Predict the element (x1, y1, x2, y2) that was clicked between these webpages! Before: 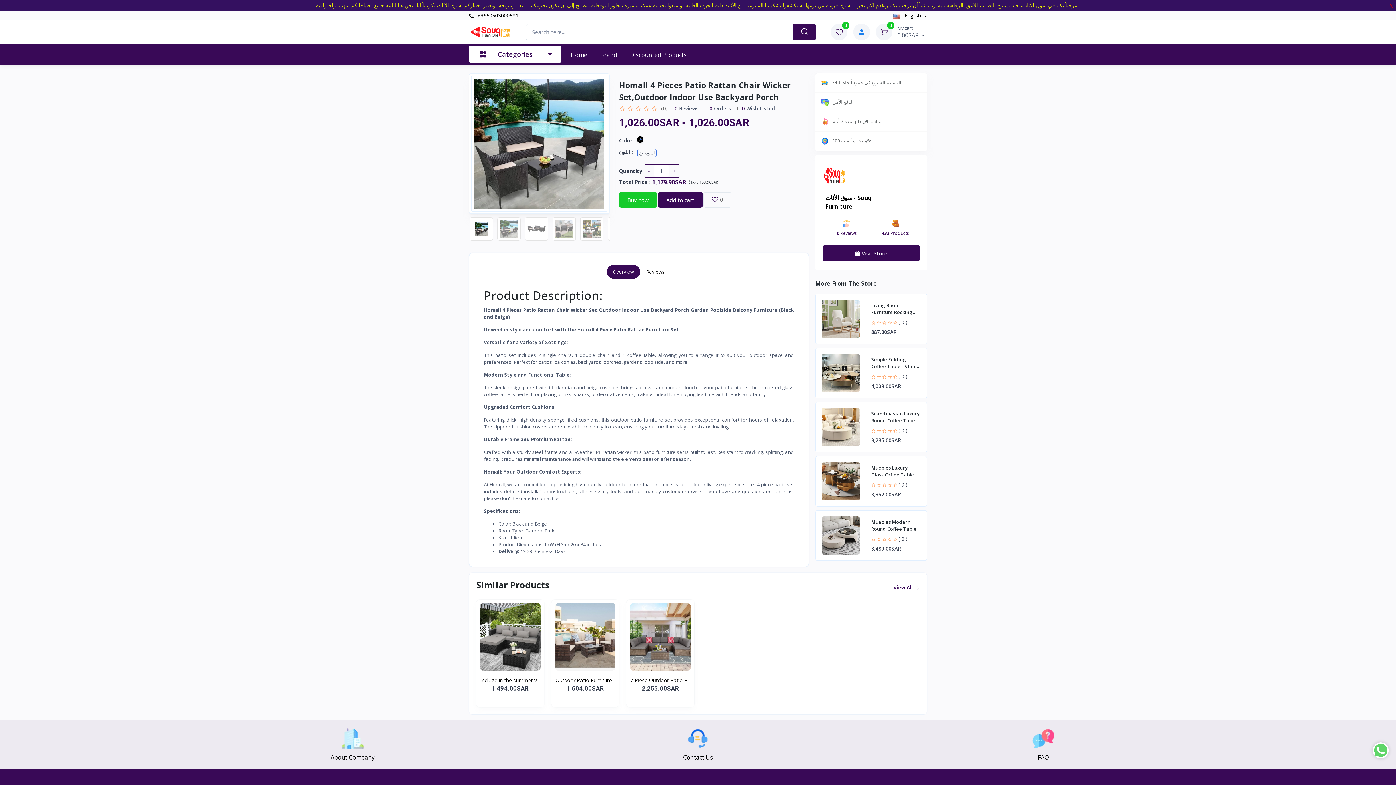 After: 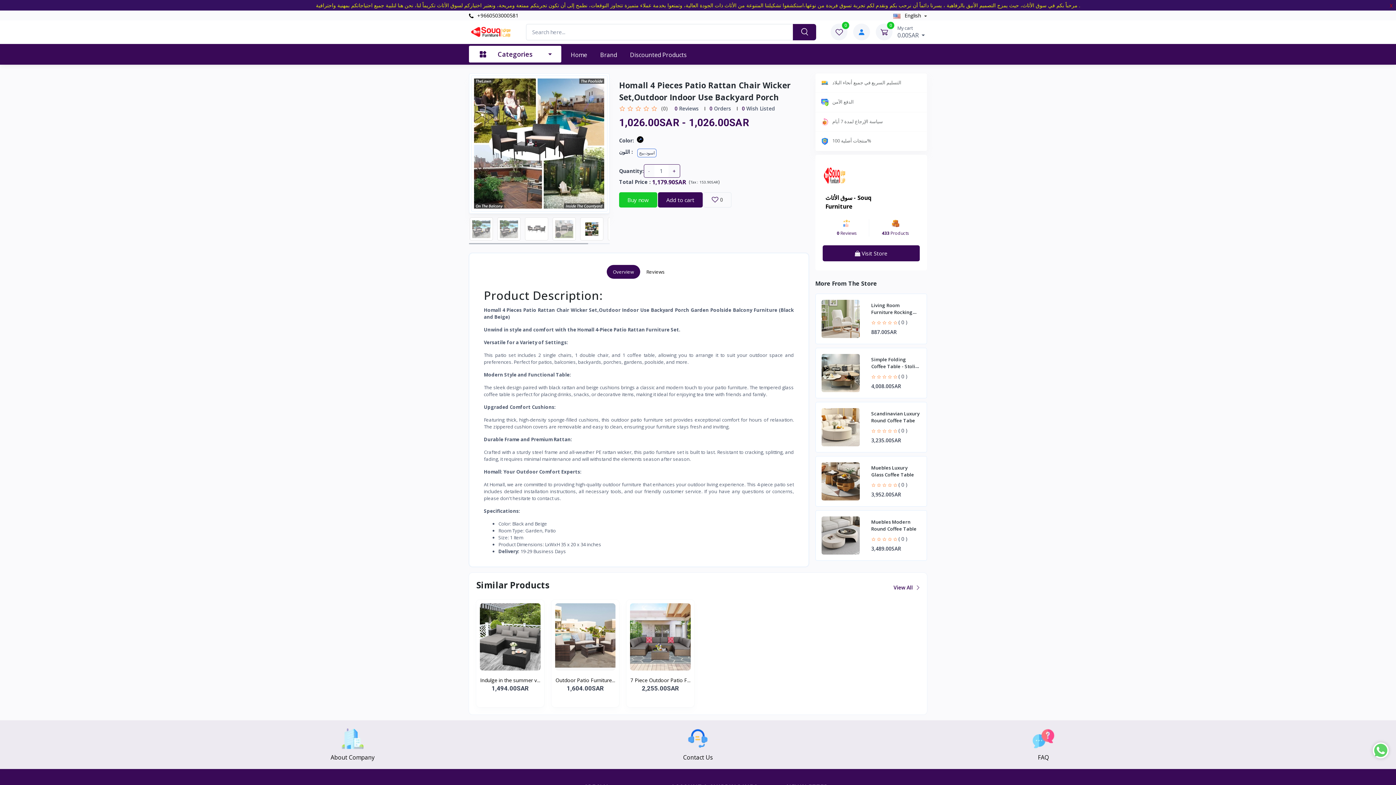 Action: bbox: (580, 217, 603, 240)